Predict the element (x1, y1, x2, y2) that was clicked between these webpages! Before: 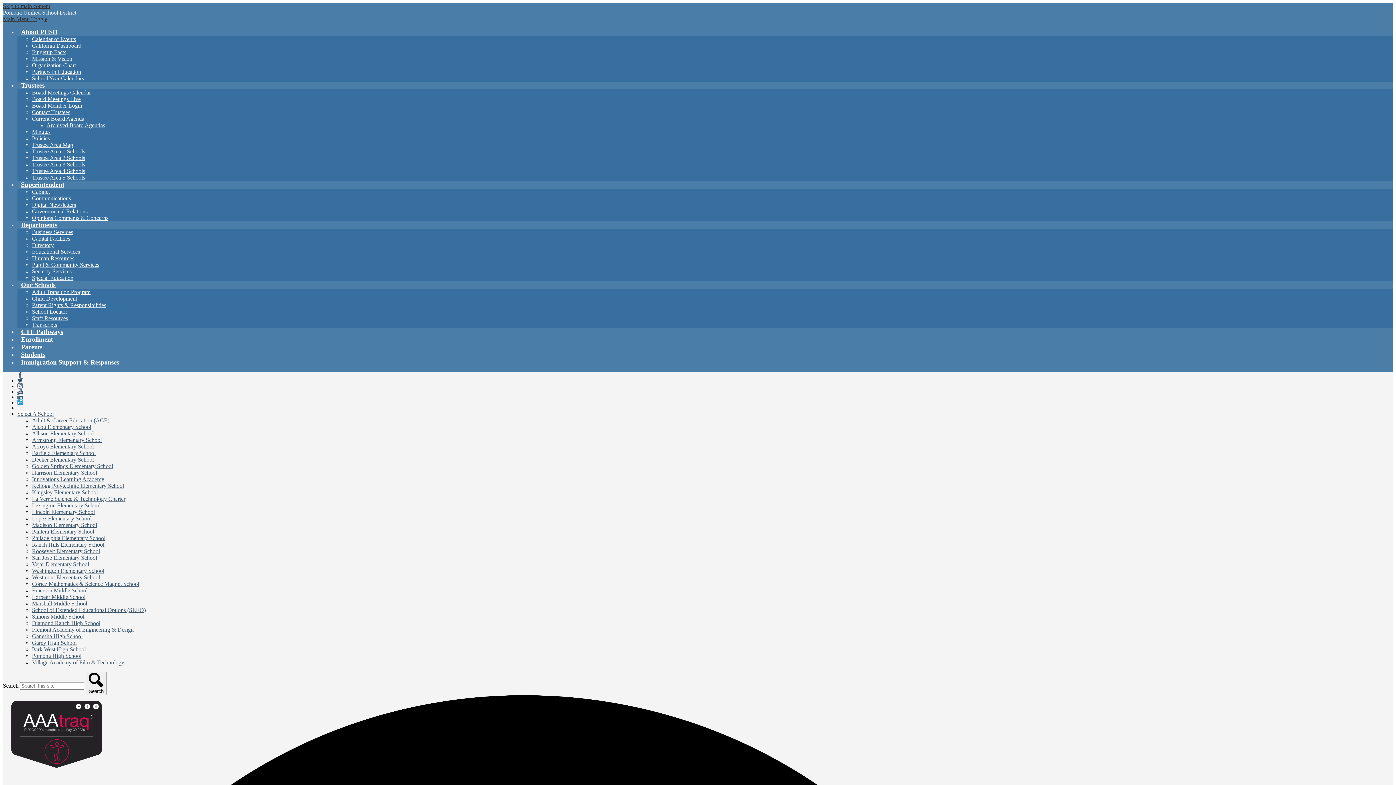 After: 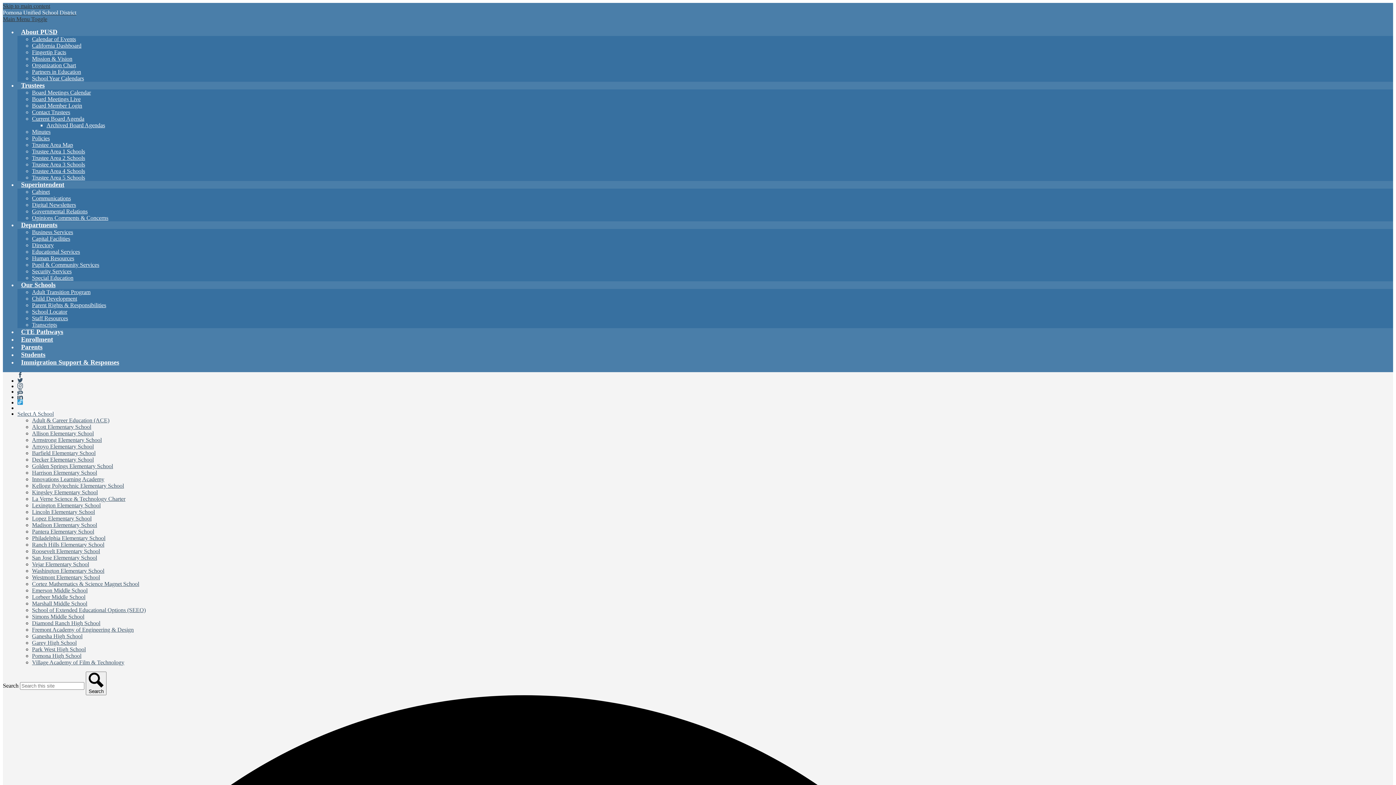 Action: bbox: (17, 351, 49, 358) label: Students